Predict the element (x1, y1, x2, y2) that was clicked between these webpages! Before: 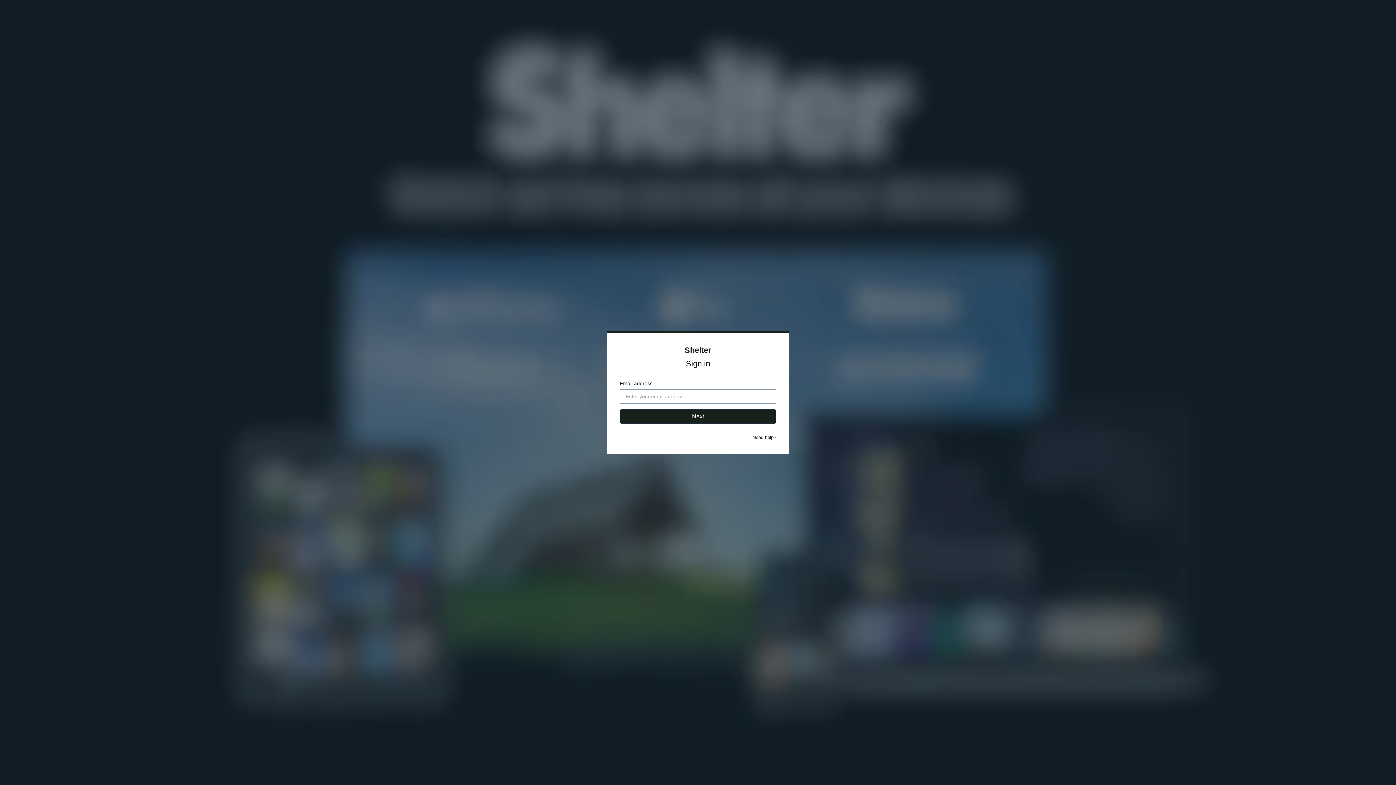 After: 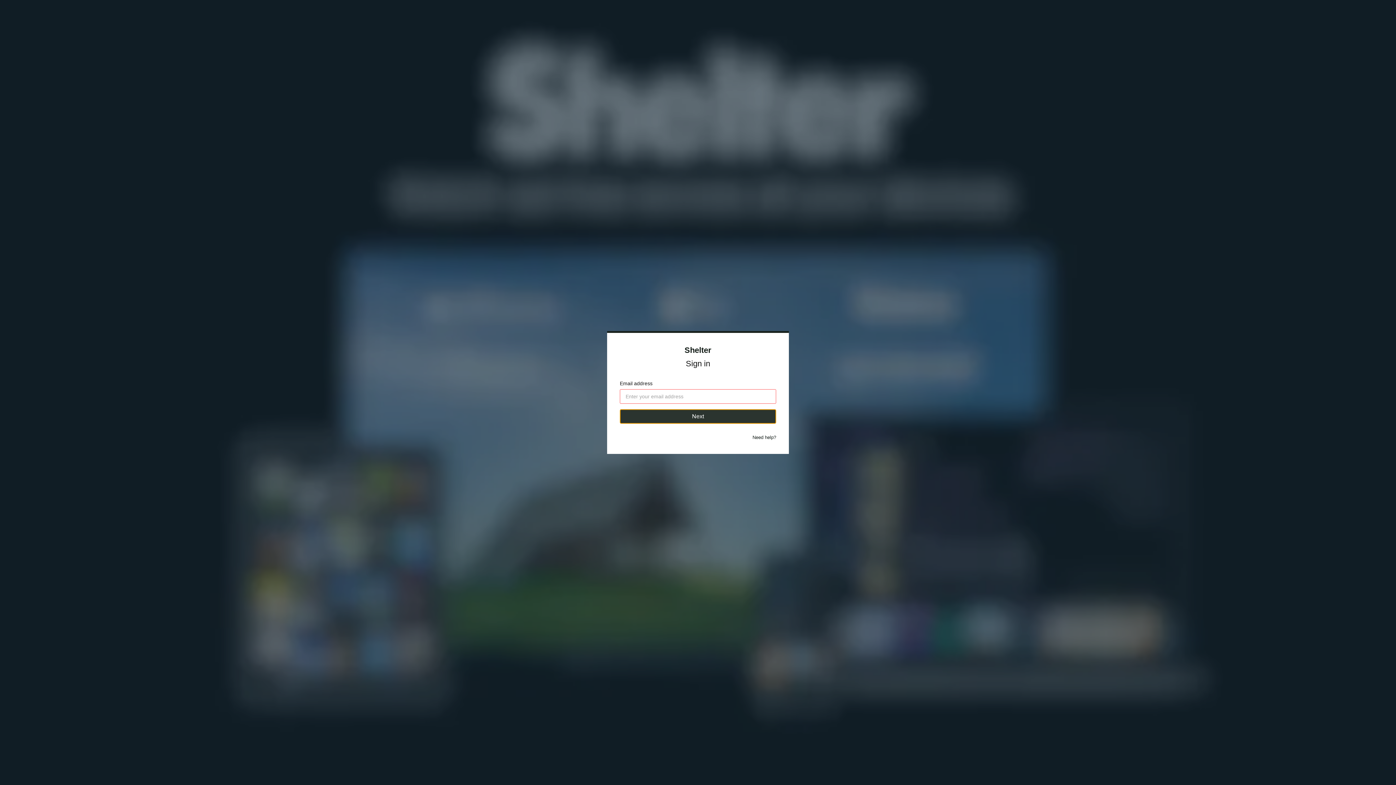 Action: bbox: (620, 409, 776, 424) label: Next